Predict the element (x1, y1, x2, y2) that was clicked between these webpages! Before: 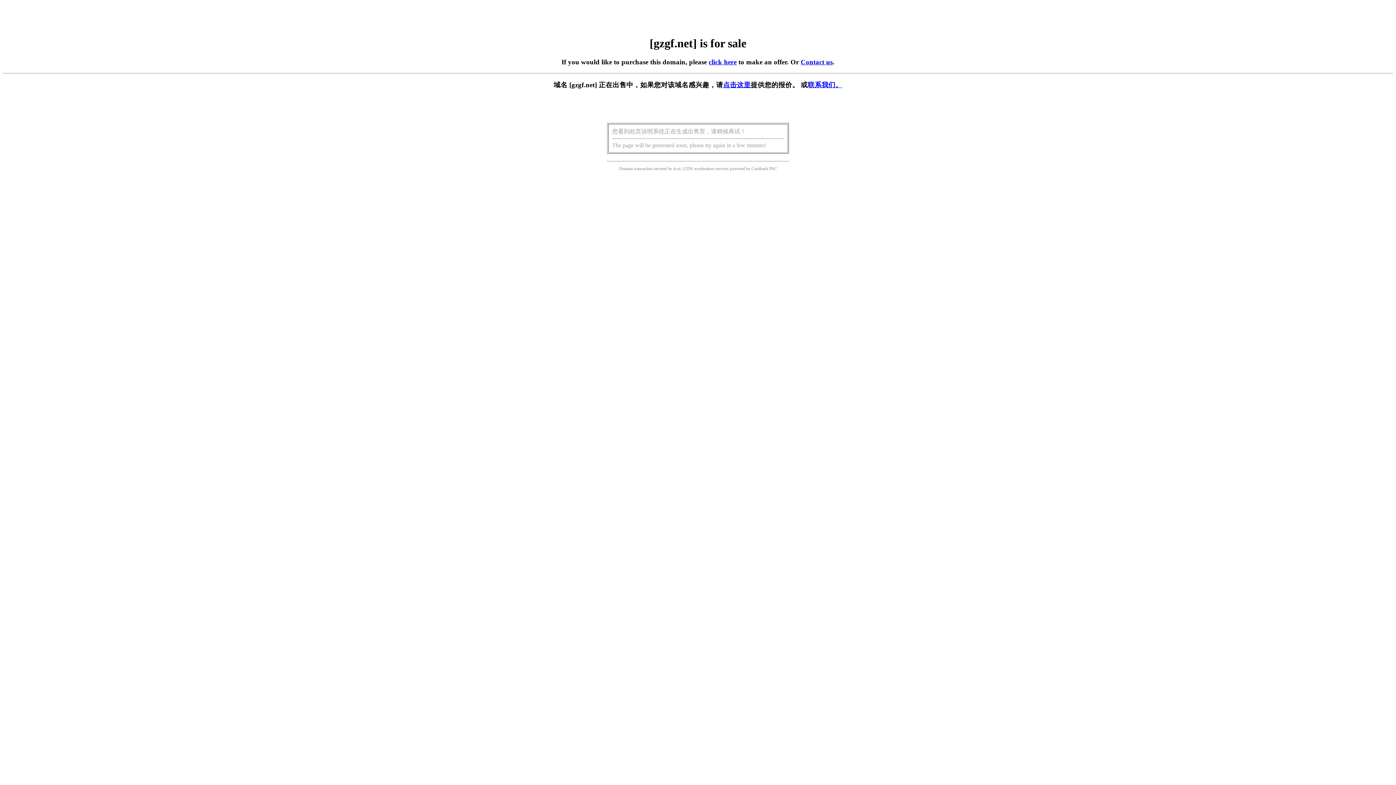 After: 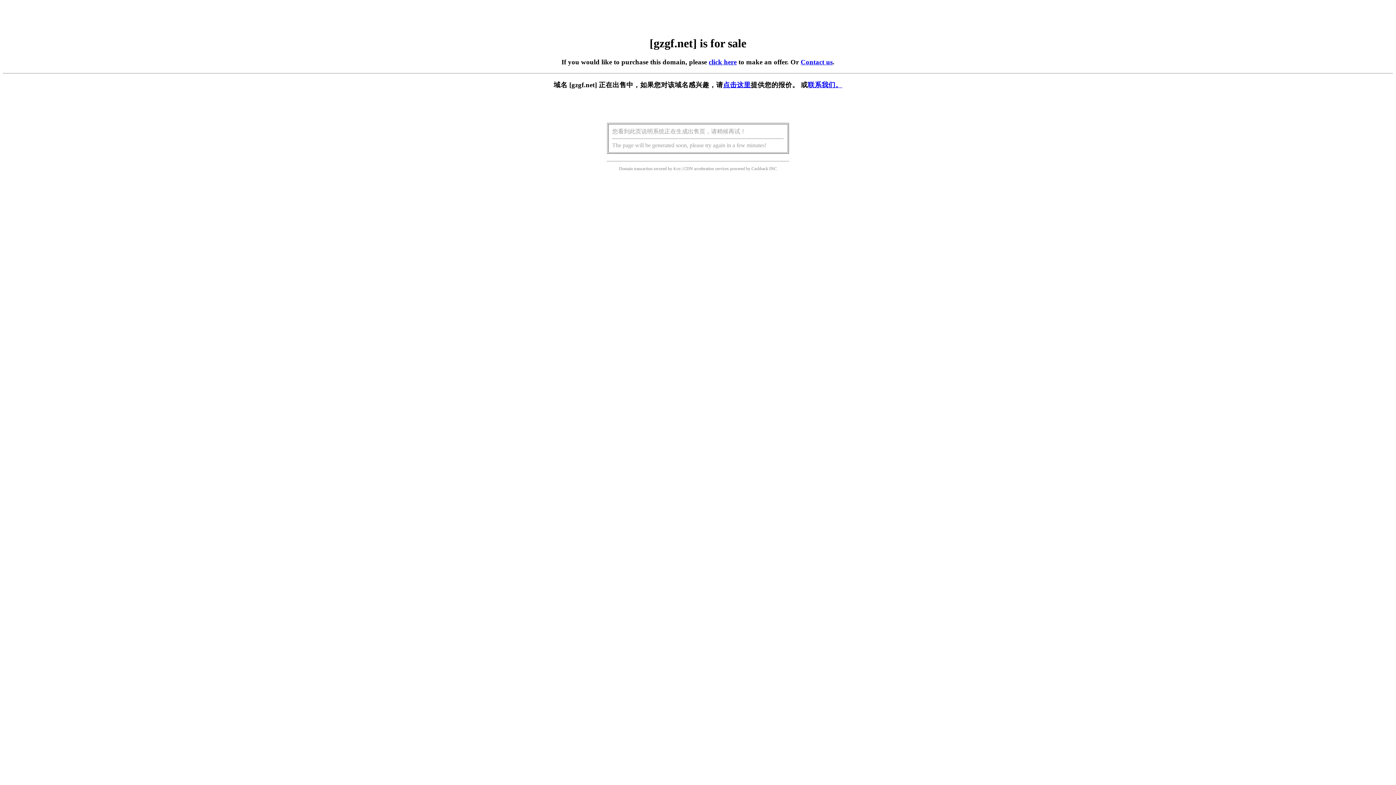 Action: label: click here bbox: (708, 58, 736, 65)